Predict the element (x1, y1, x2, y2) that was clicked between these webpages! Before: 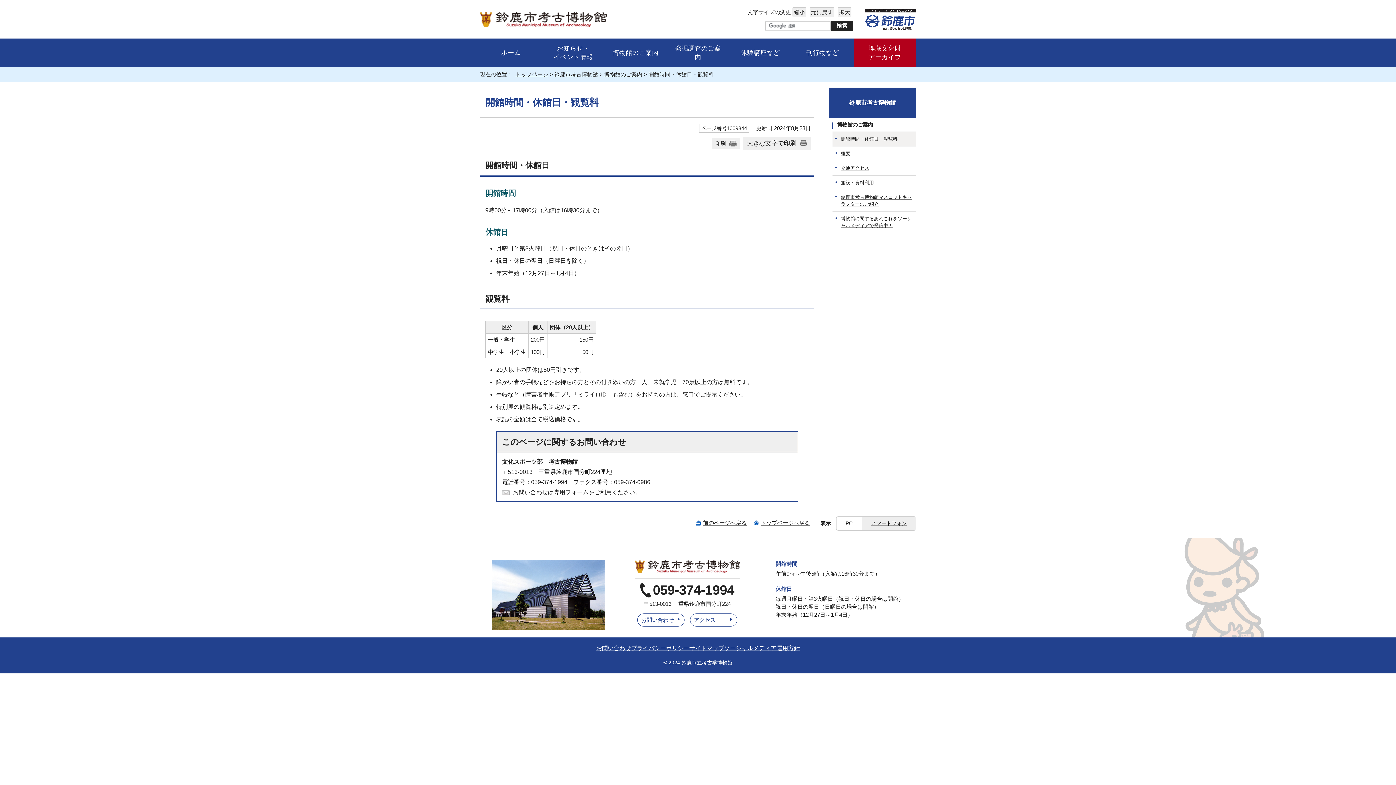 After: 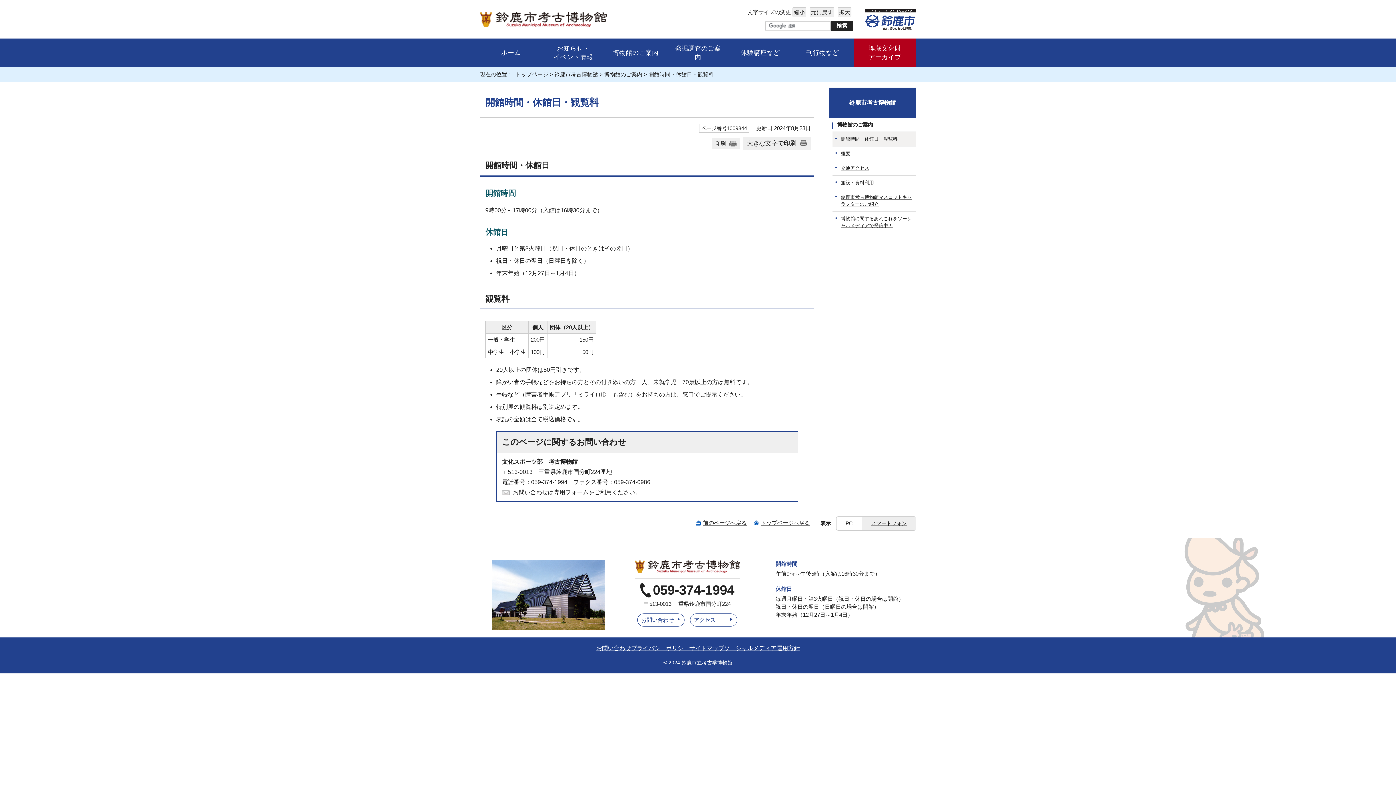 Action: bbox: (809, 7, 834, 17) label: 文字サイズを
元に戻す